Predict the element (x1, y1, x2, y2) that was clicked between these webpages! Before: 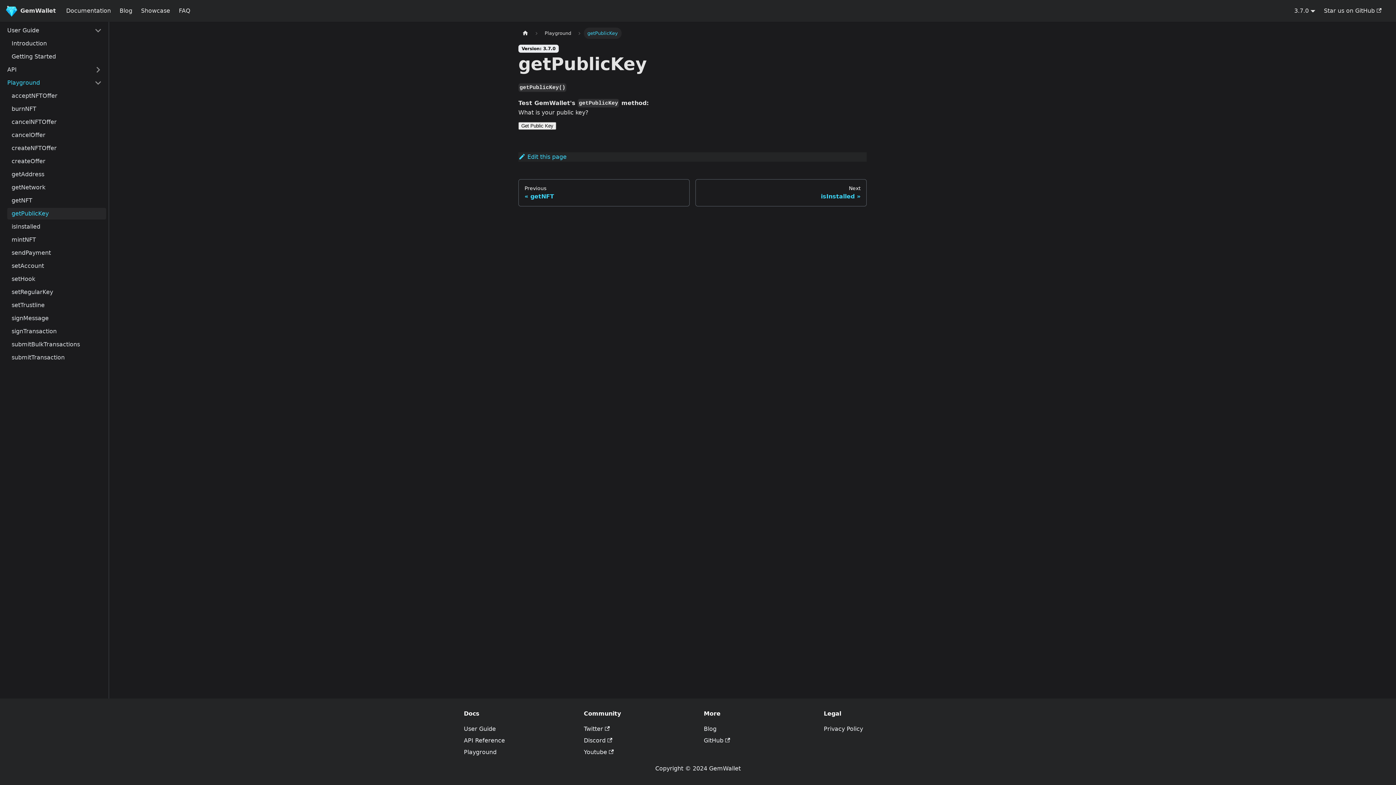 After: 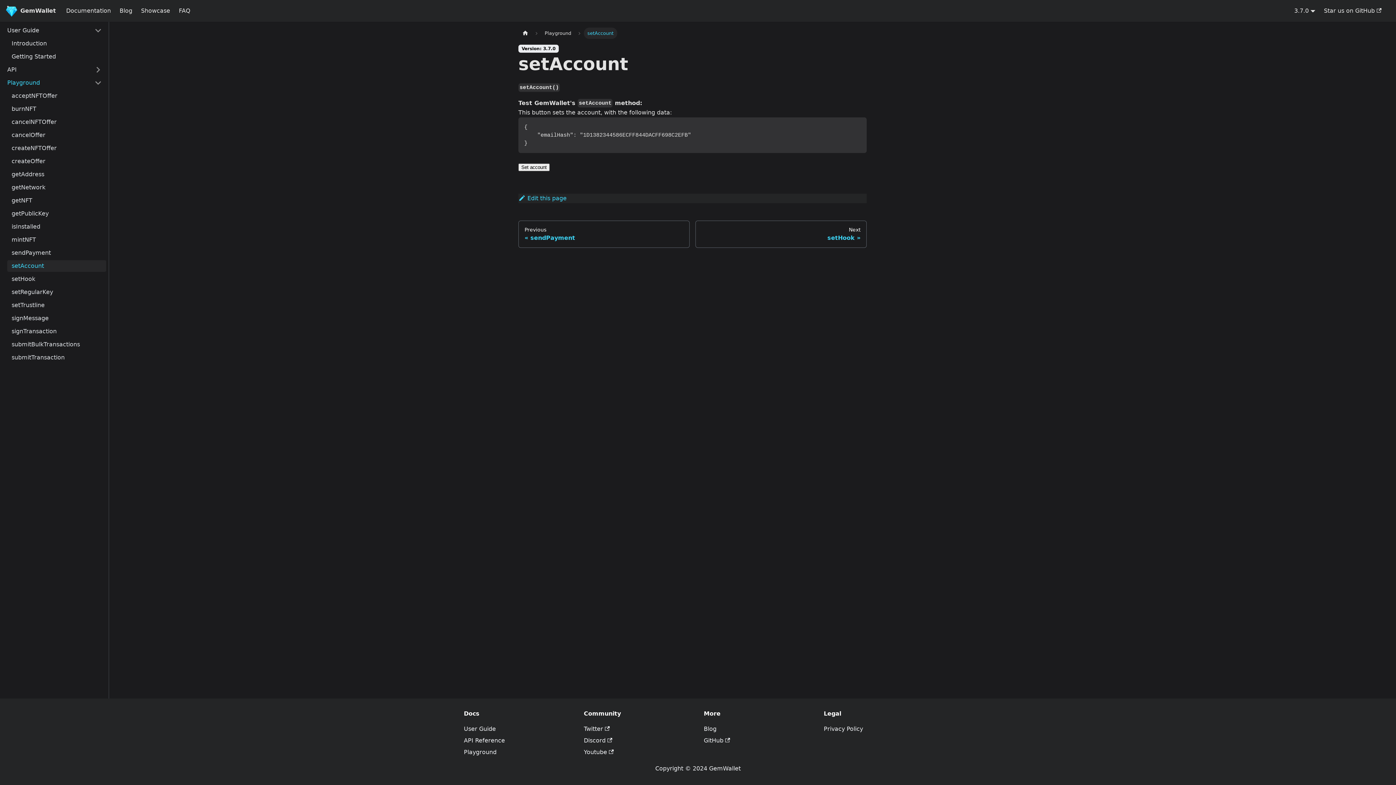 Action: label: setAccount bbox: (7, 260, 106, 272)